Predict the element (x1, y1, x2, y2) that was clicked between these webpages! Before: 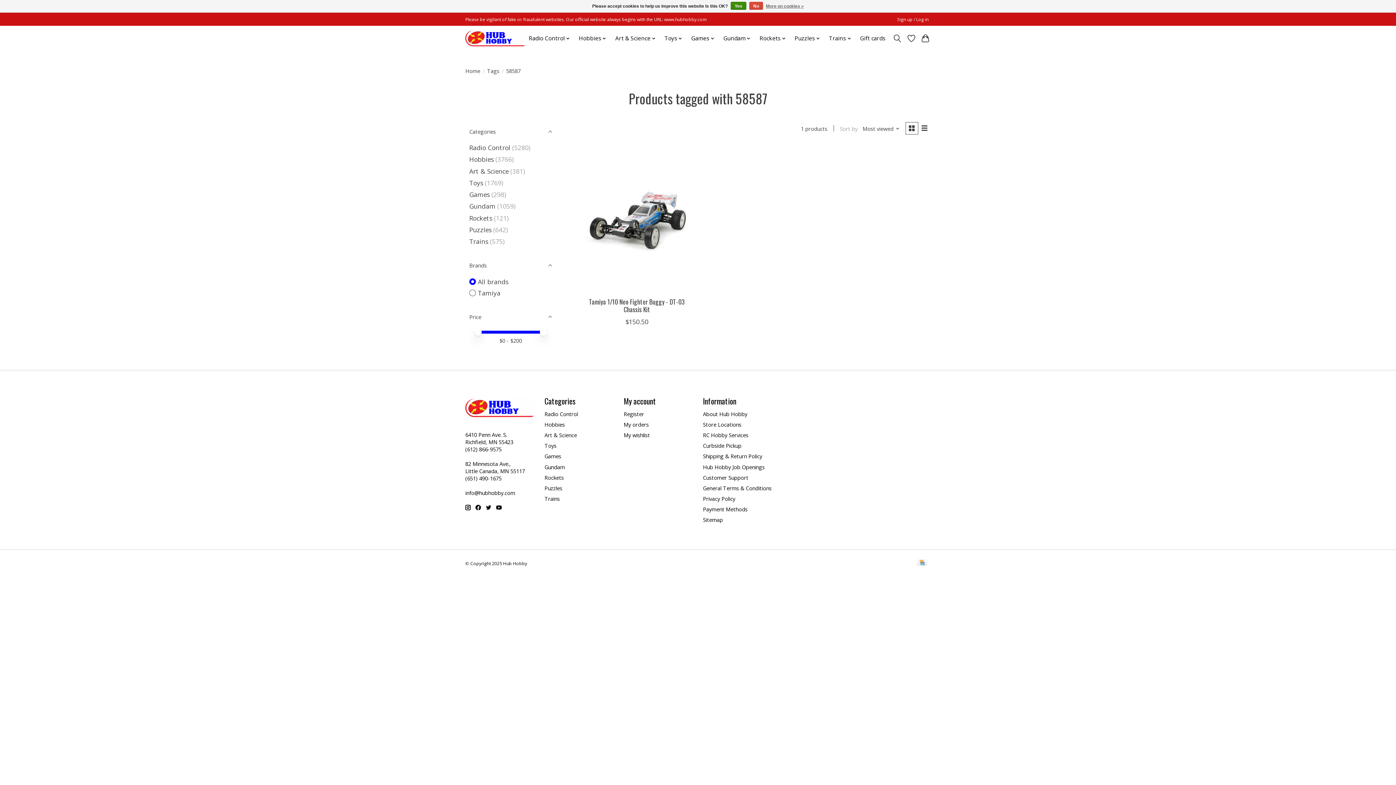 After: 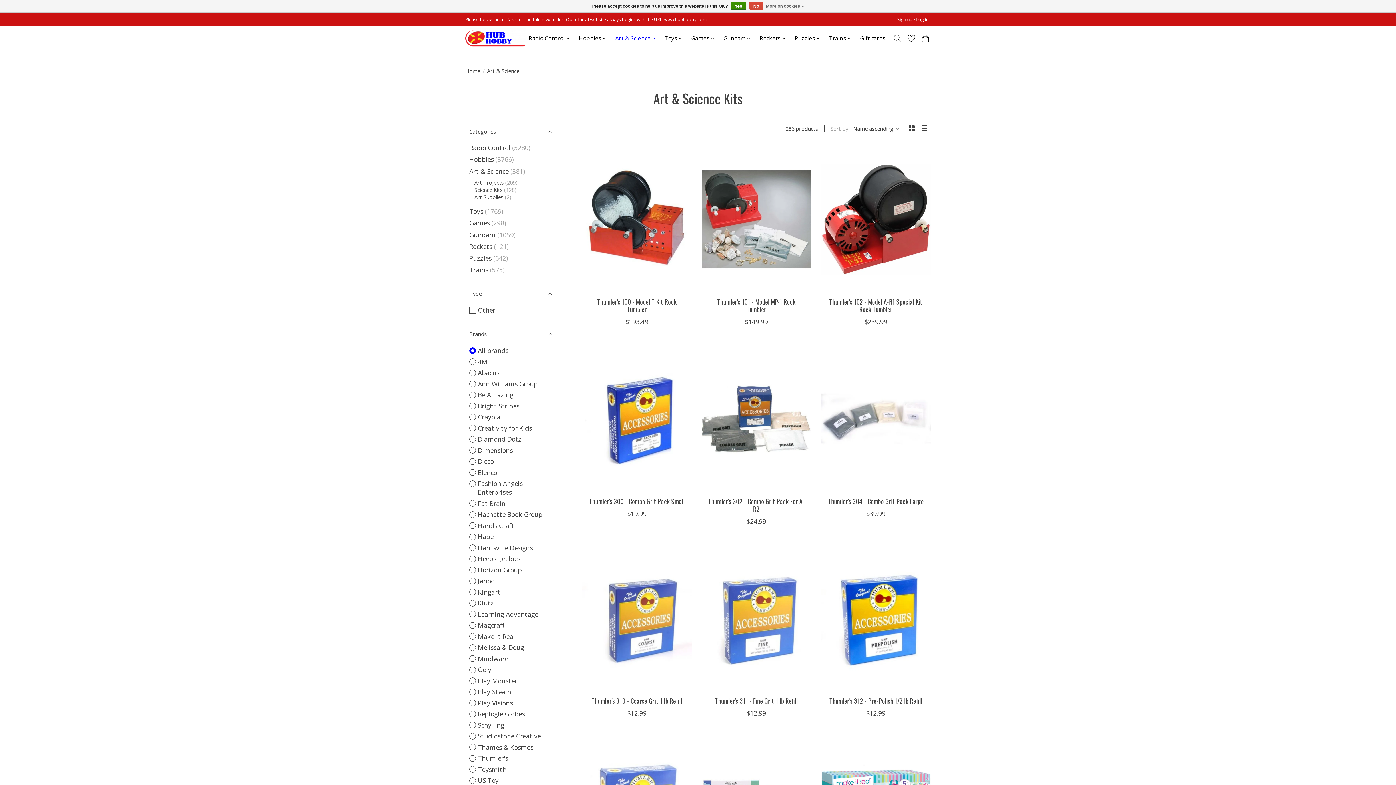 Action: bbox: (612, 32, 658, 44) label: Art & Science